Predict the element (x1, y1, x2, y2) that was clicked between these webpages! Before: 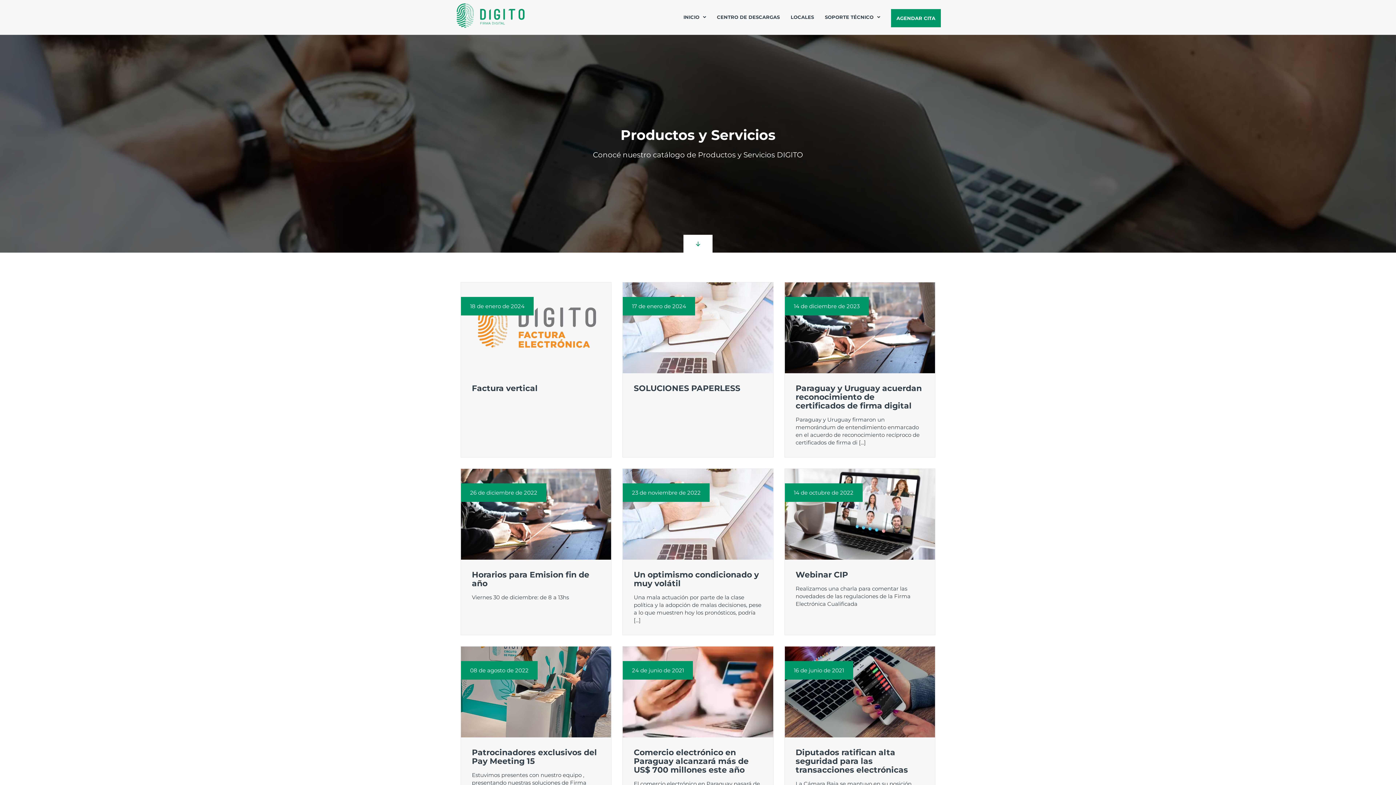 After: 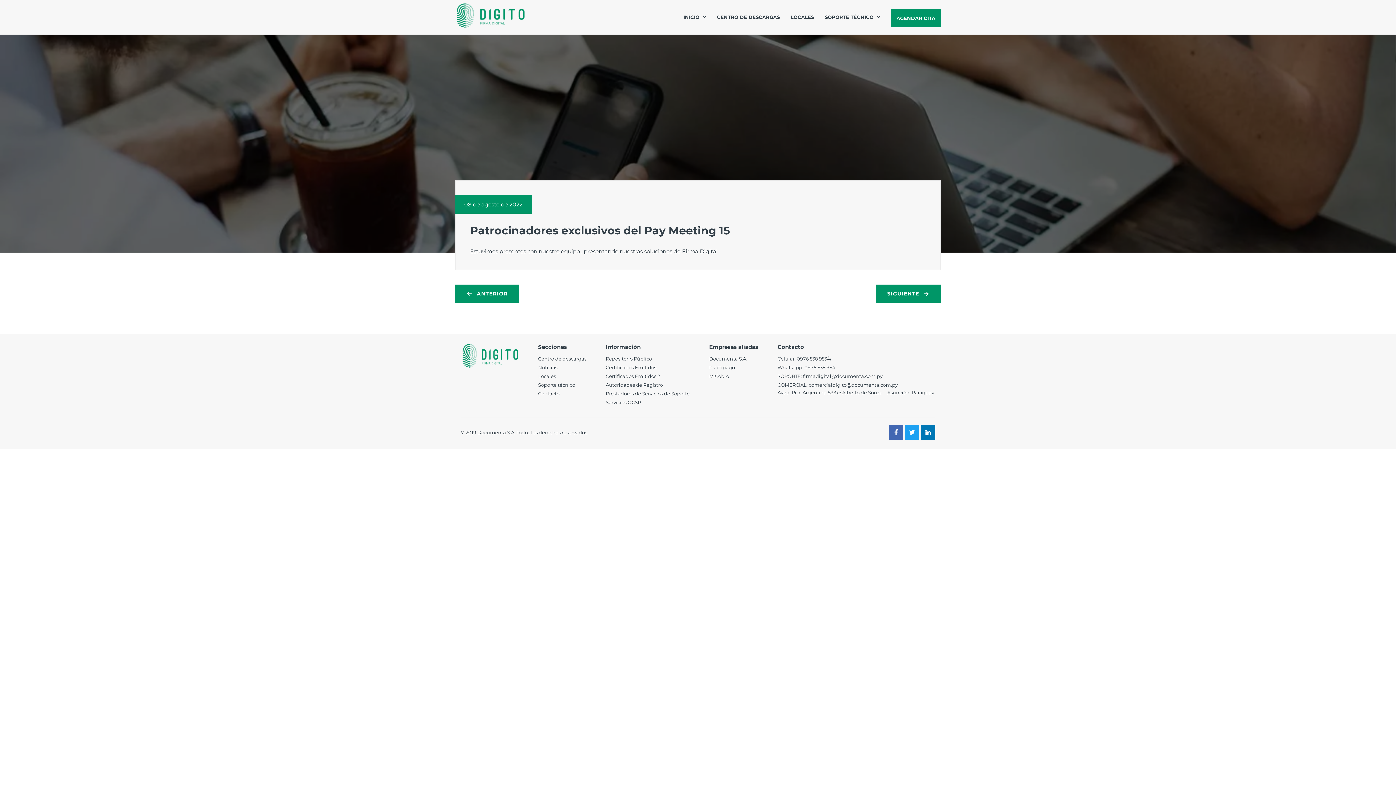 Action: label: 08 de agosto de 2022
Patrocinadores exclusivos del Pay Meeting 15

Estuvimos presentes con nuestro equipo , presentando nuestras soluciones de Firma Digital bbox: (461, 646, 611, 821)